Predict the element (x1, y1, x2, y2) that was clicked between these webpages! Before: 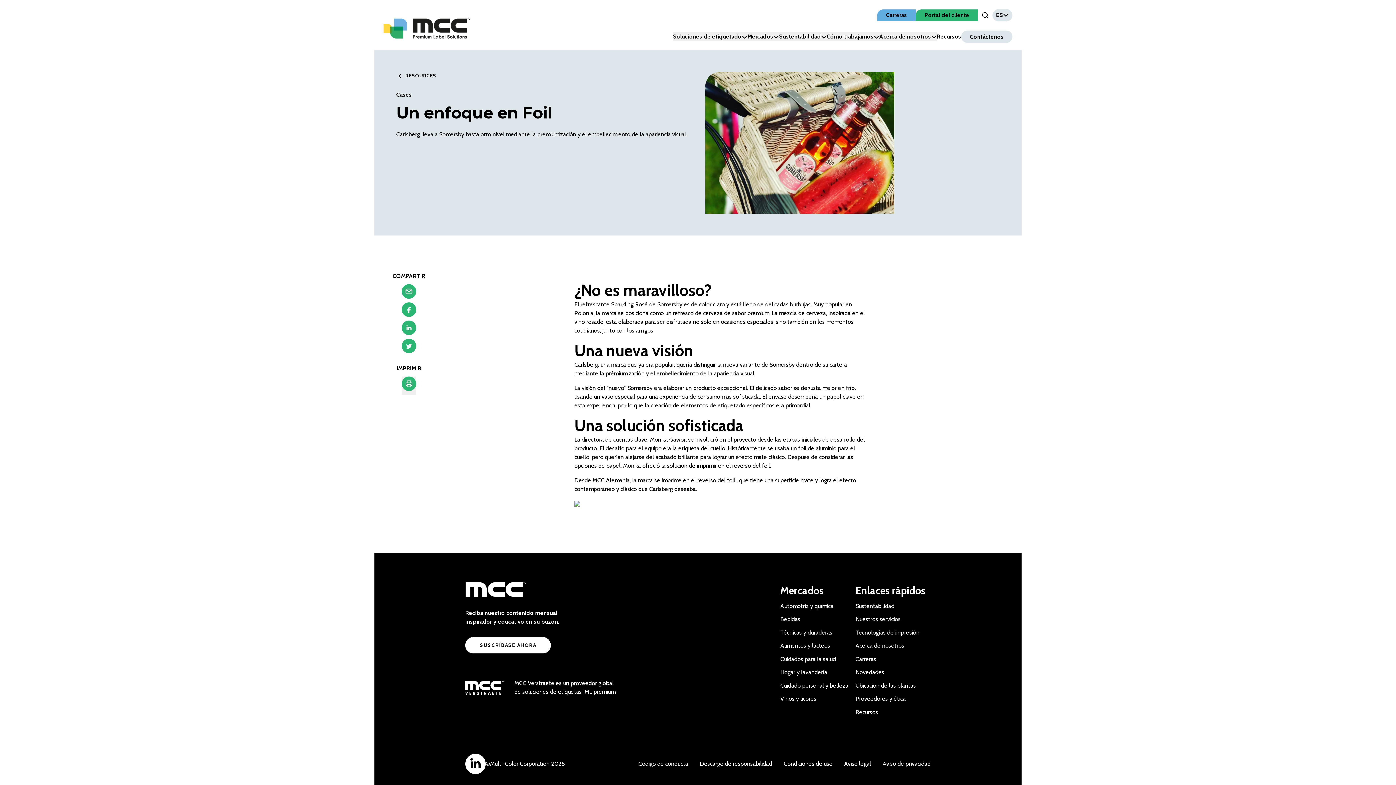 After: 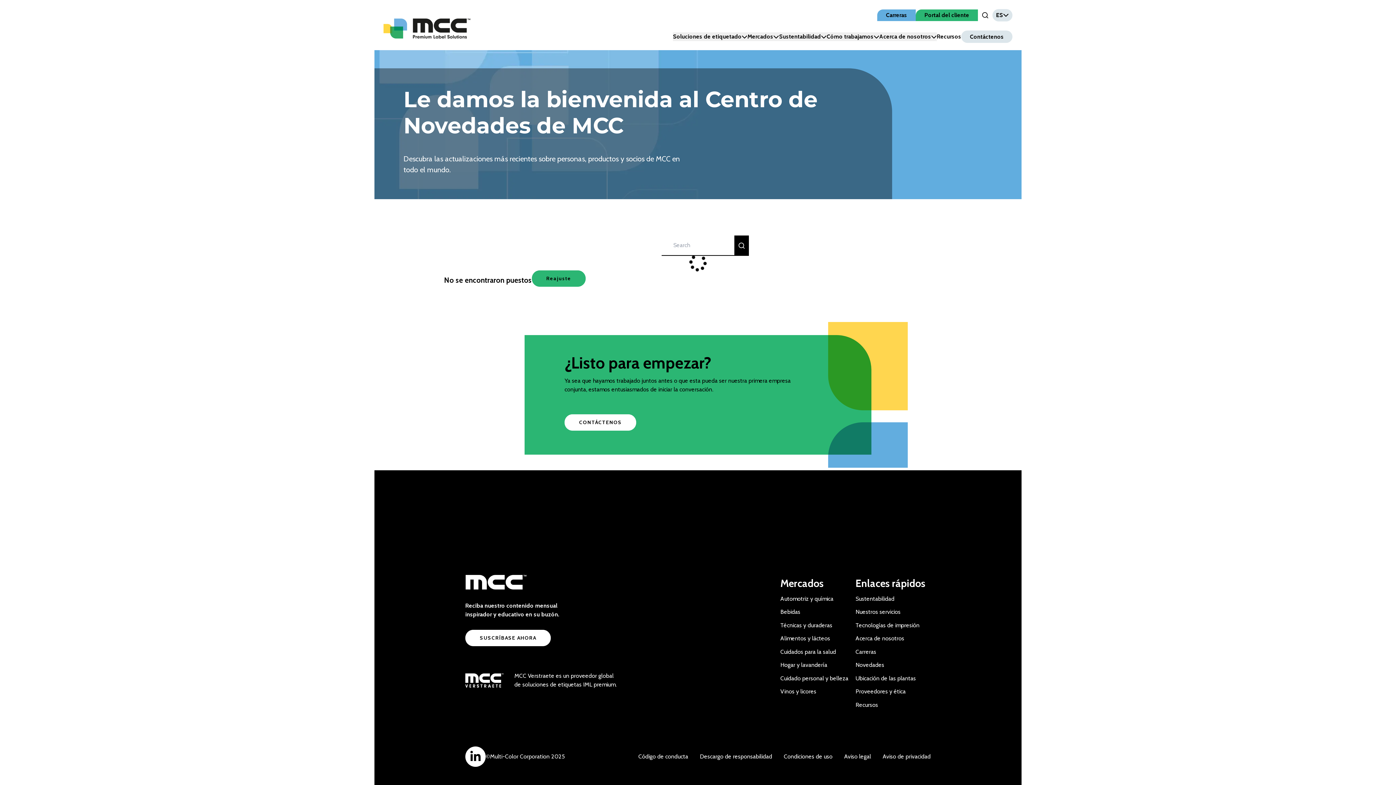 Action: bbox: (855, 669, 884, 676) label: Novedades